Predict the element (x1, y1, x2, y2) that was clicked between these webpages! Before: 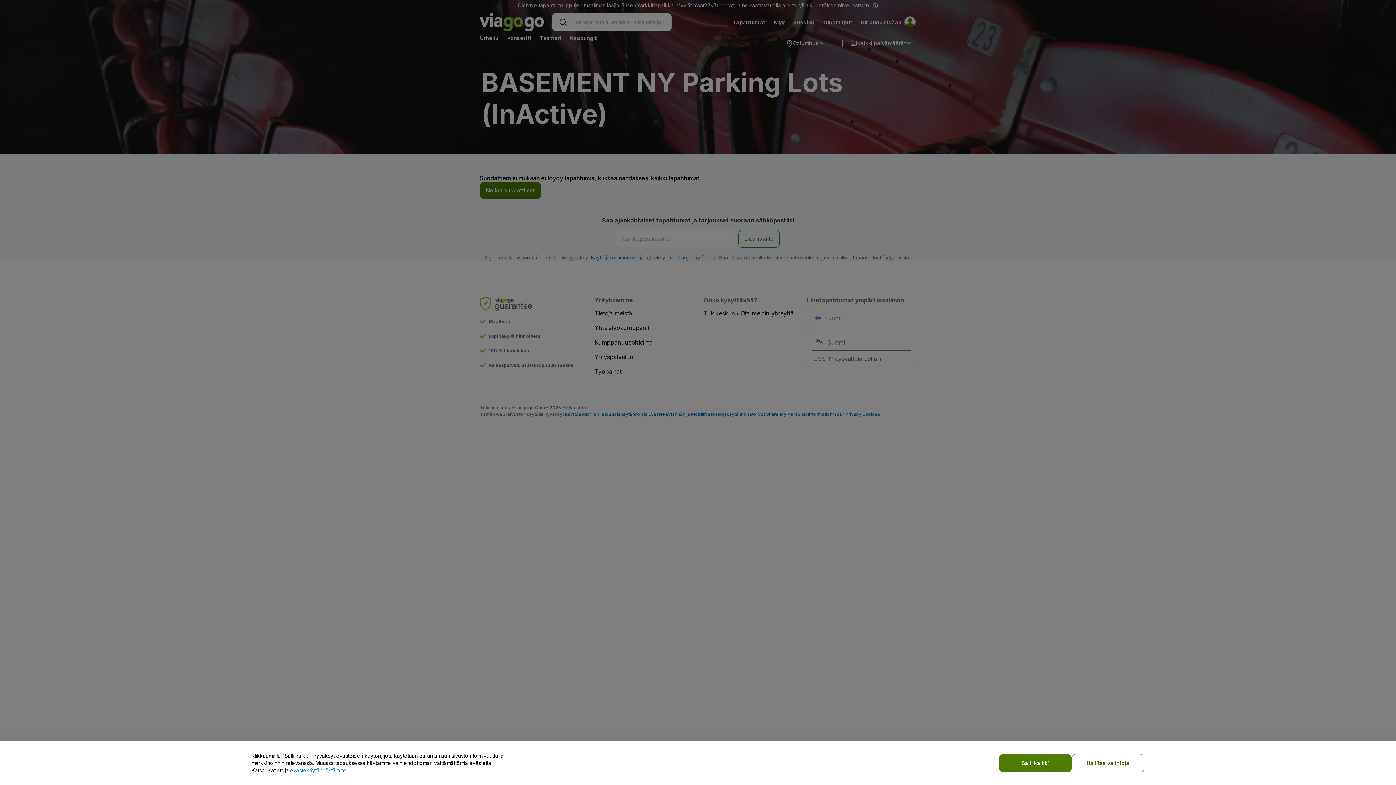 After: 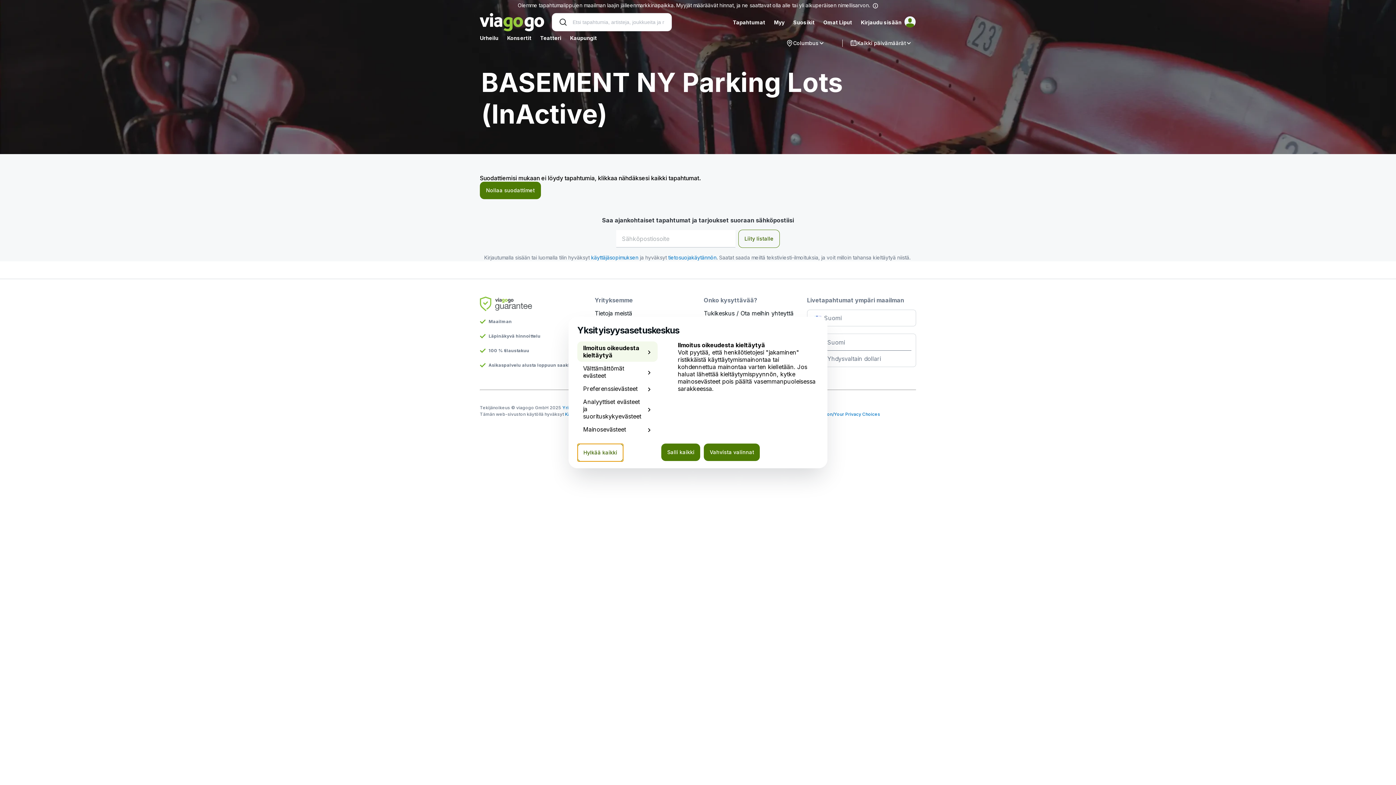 Action: label: Hallitse valintoja bbox: (1072, 754, 1144, 772)